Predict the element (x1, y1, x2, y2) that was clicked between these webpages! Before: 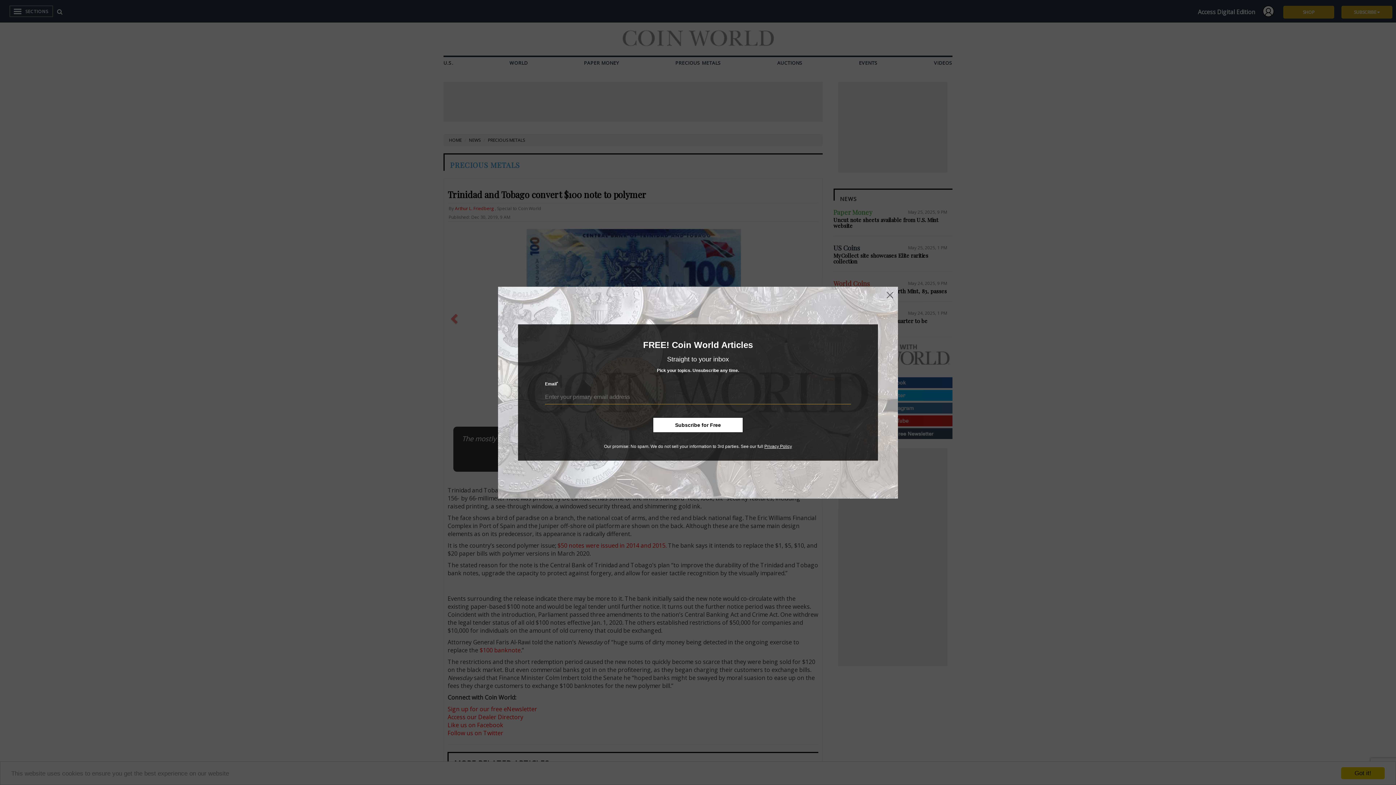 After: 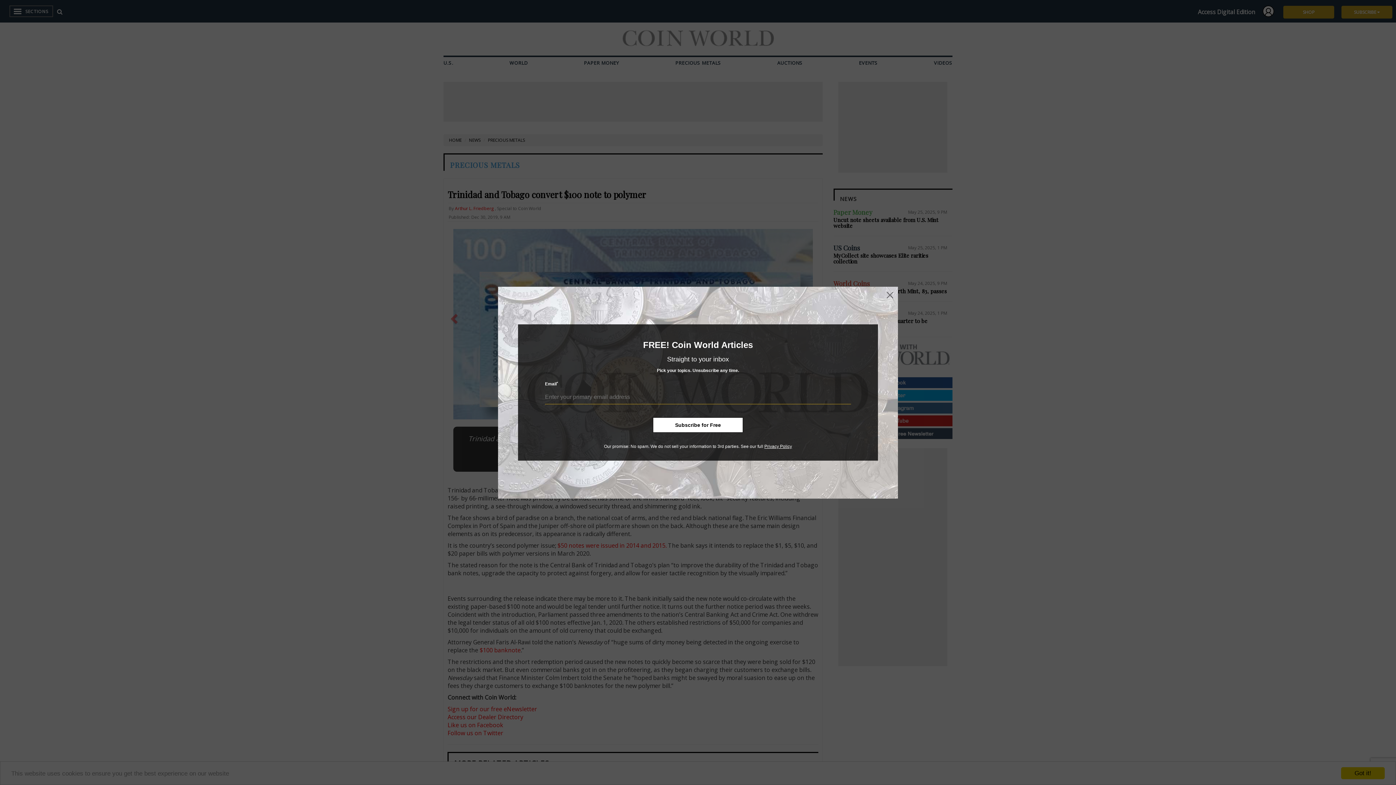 Action: bbox: (764, 444, 792, 449) label: Privacy Policy